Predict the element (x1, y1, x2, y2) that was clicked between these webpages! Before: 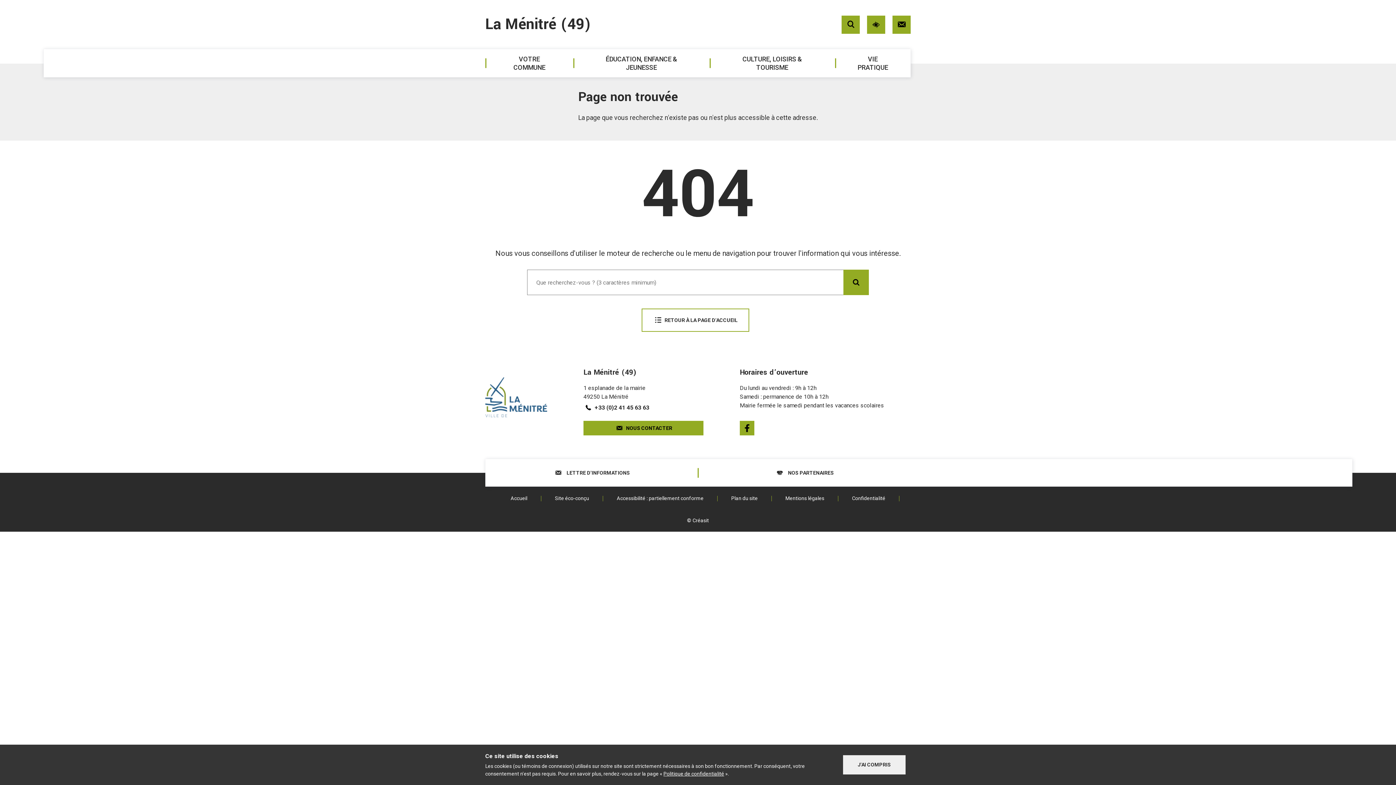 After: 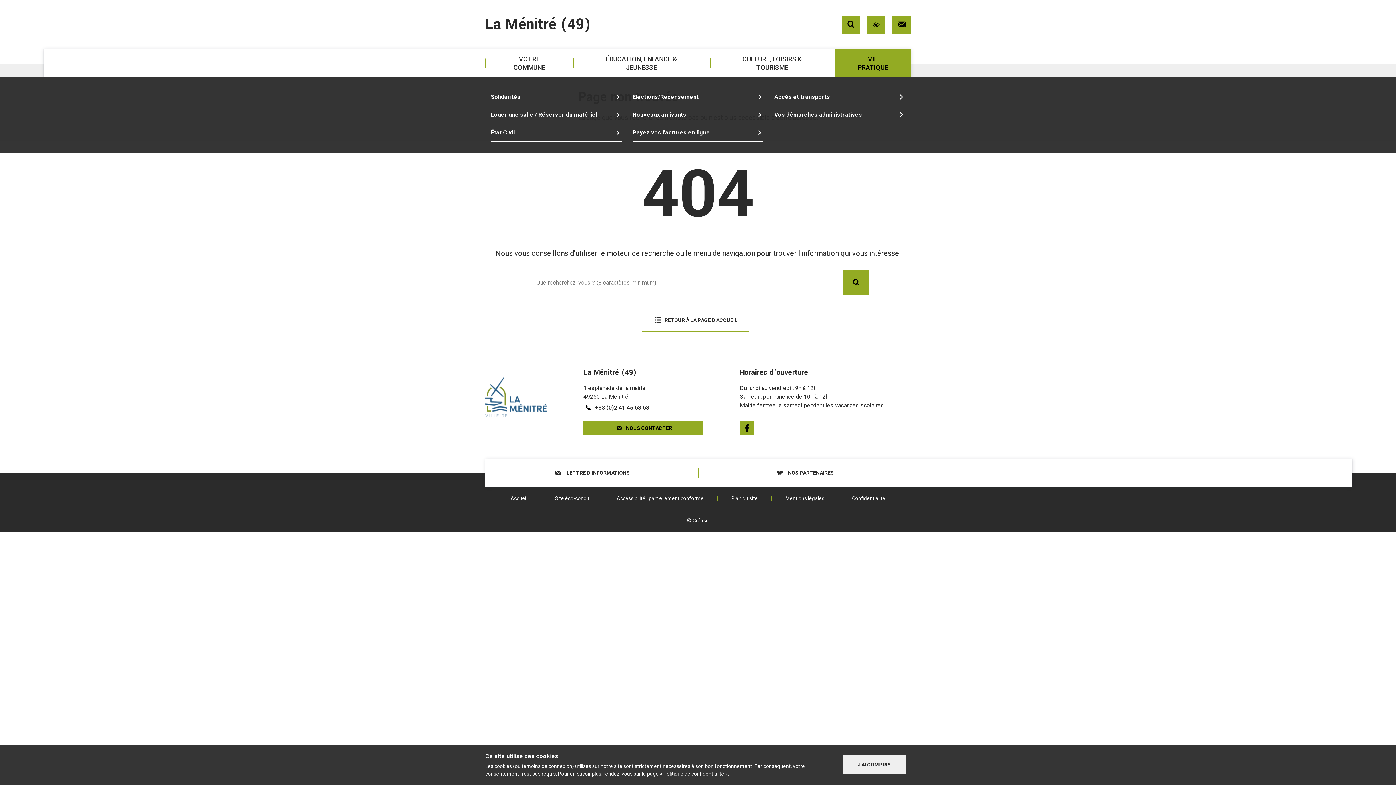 Action: bbox: (835, 49, 910, 77) label: VIE PRATIQUE